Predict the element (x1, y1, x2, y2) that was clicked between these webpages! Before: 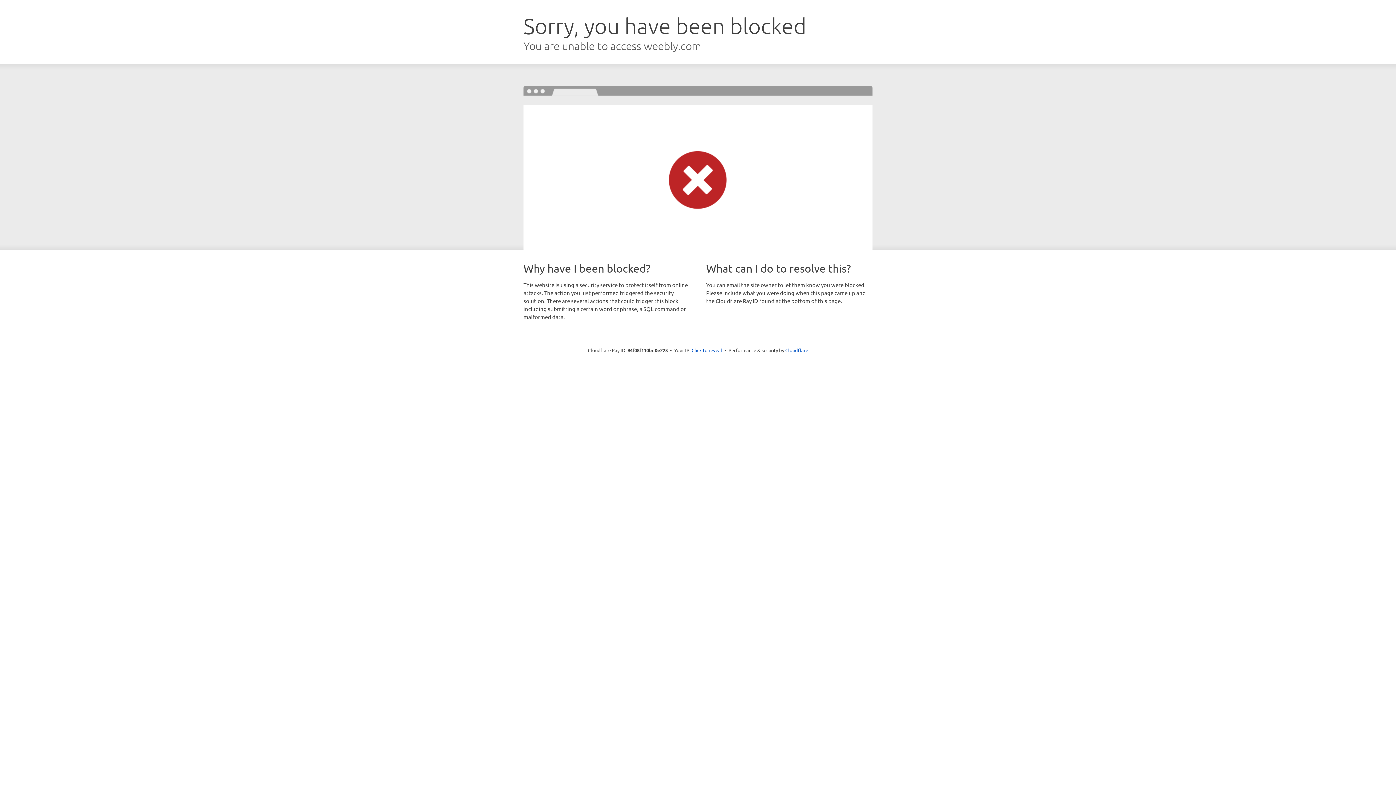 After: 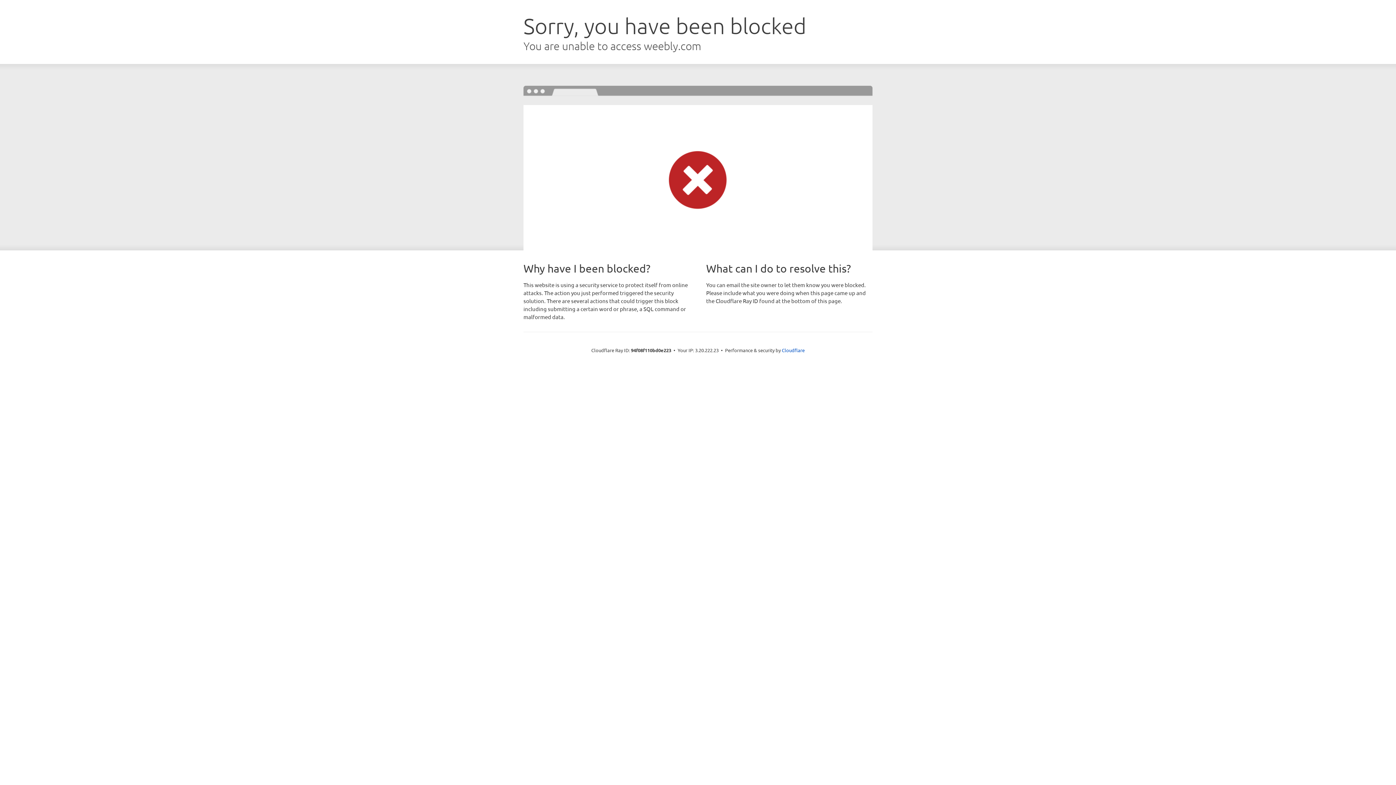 Action: bbox: (691, 346, 722, 353) label: Click to reveal